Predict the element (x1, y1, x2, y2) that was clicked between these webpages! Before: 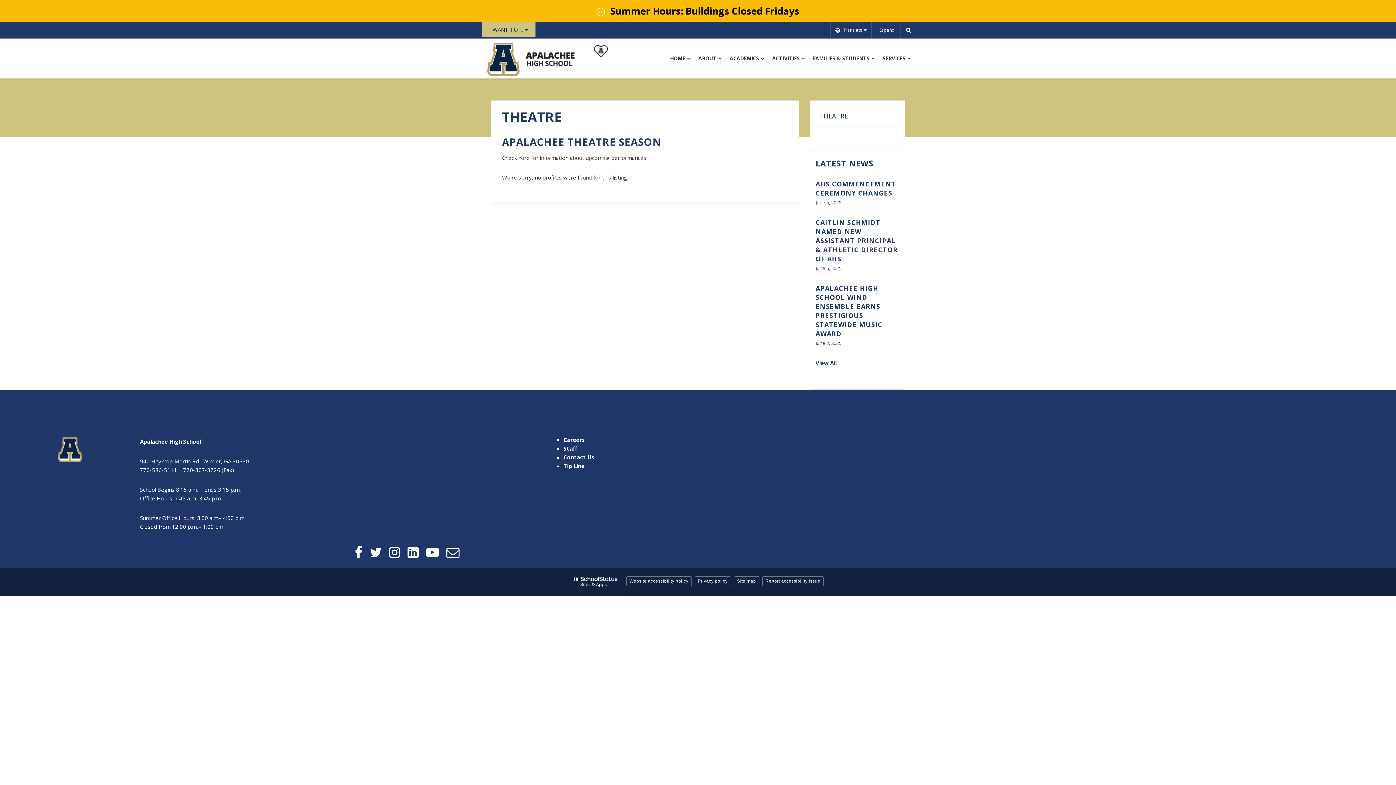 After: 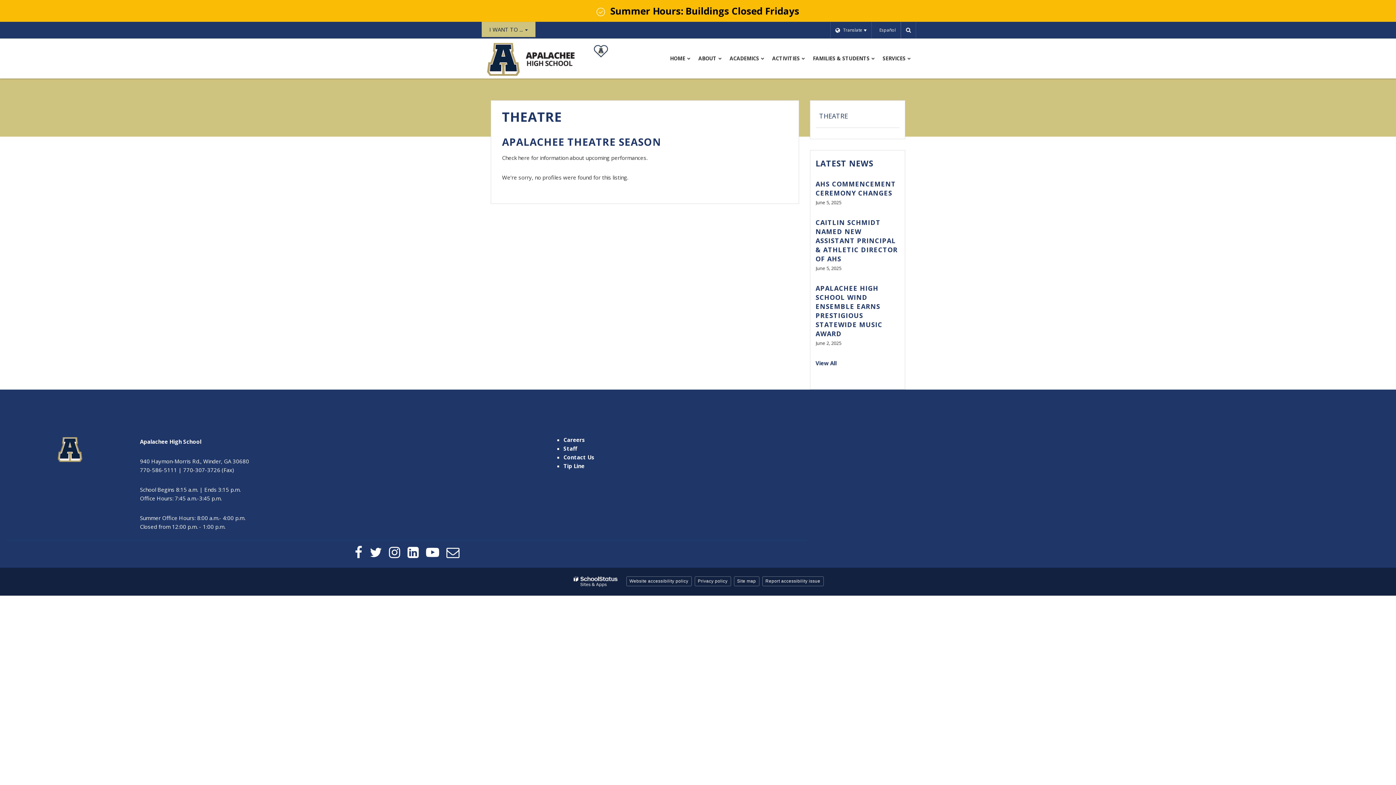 Action: bbox: (589, 44, 612, 58)